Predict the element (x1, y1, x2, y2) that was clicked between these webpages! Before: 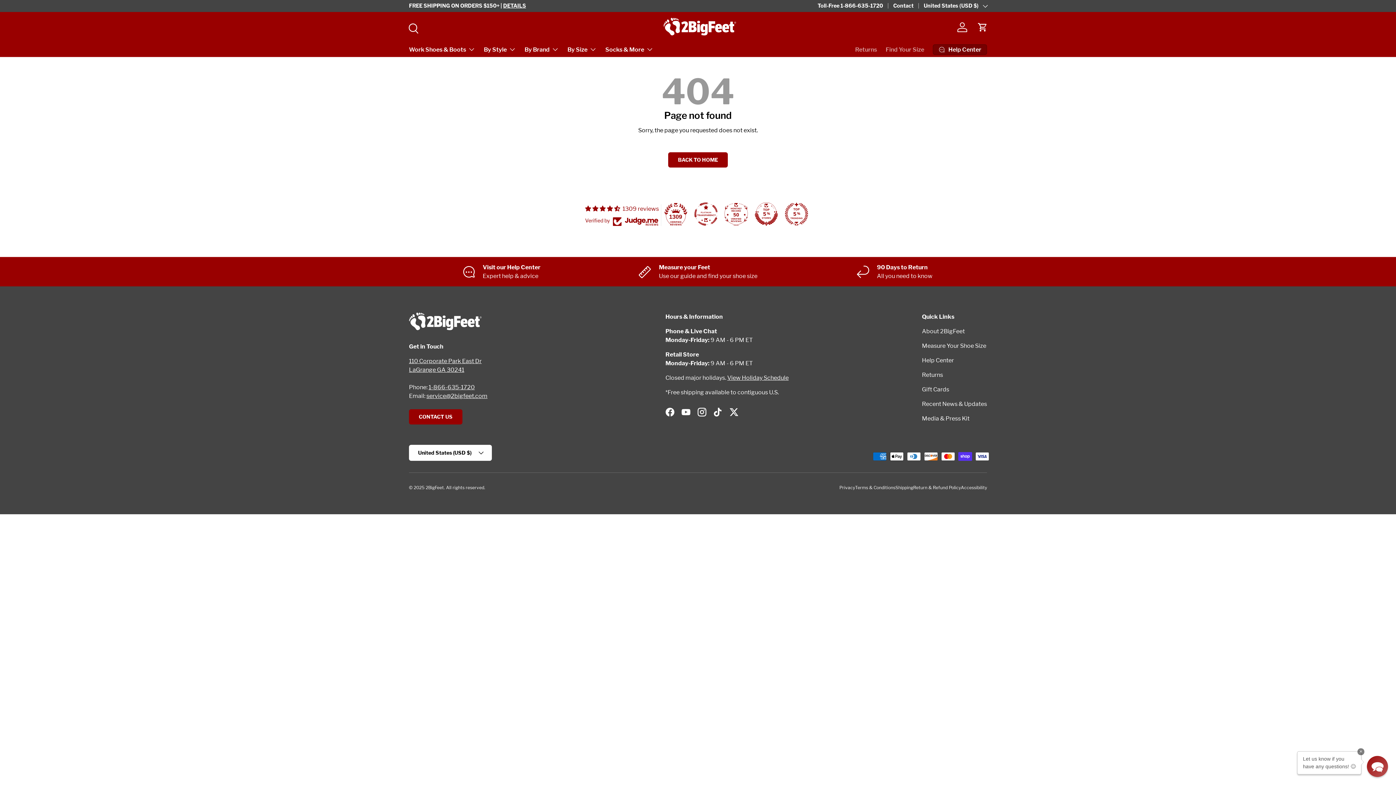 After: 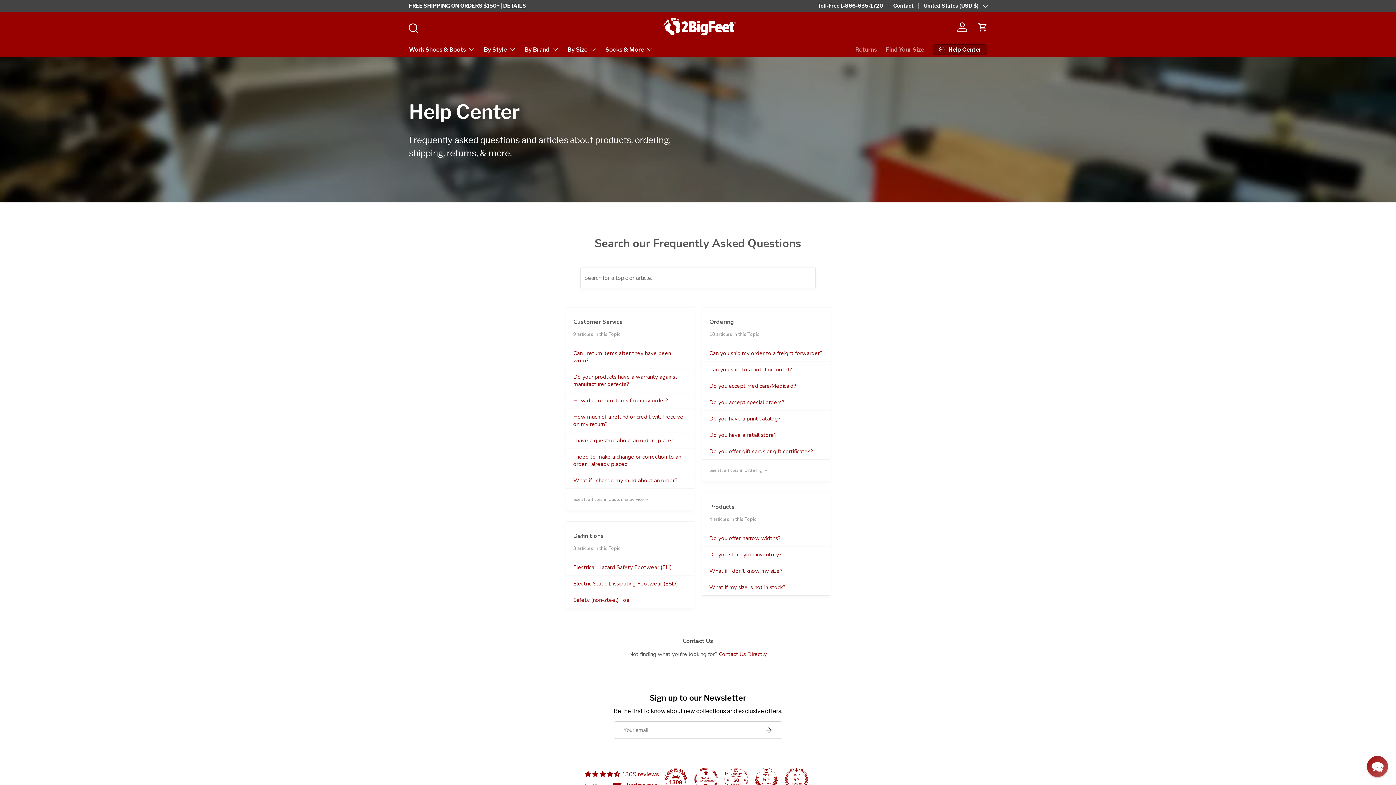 Action: label: Help Center bbox: (922, 357, 954, 364)